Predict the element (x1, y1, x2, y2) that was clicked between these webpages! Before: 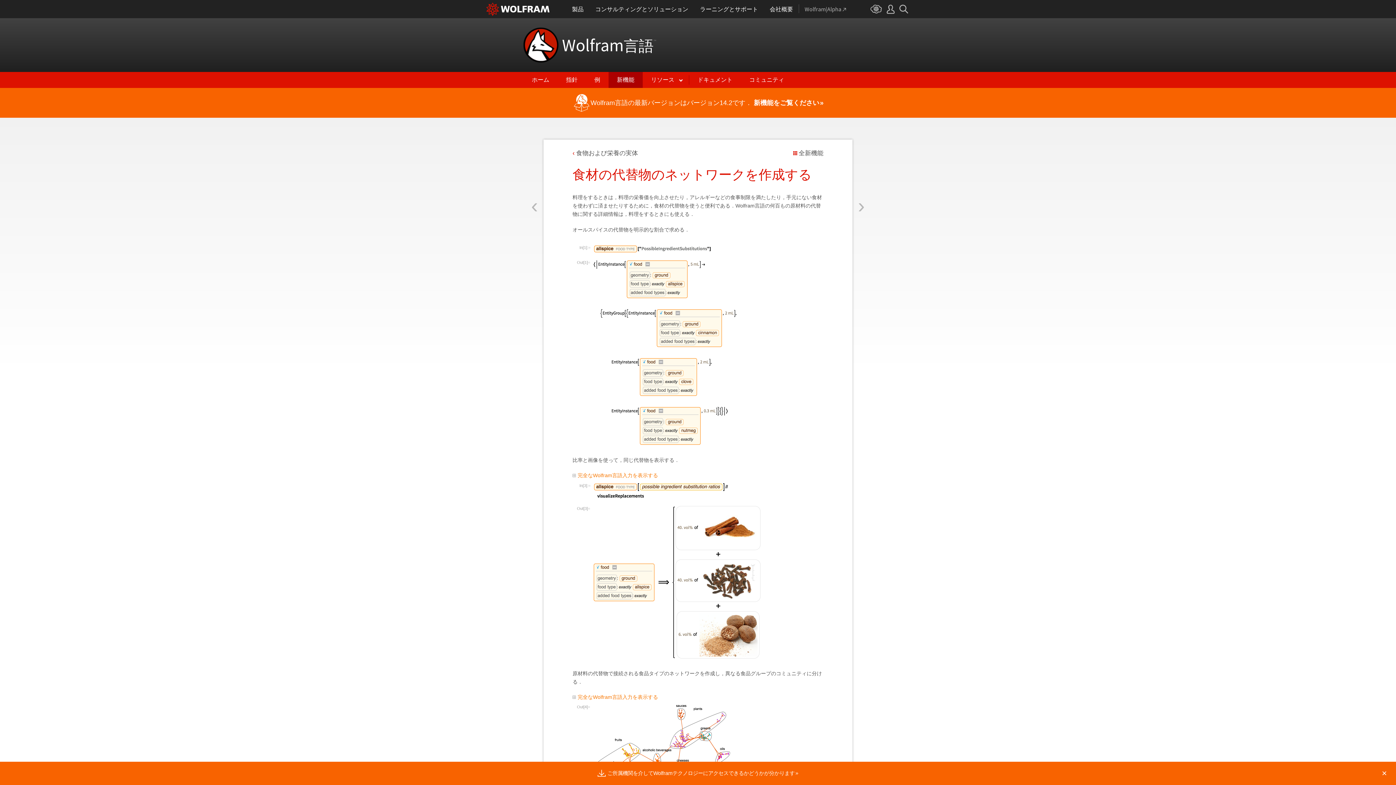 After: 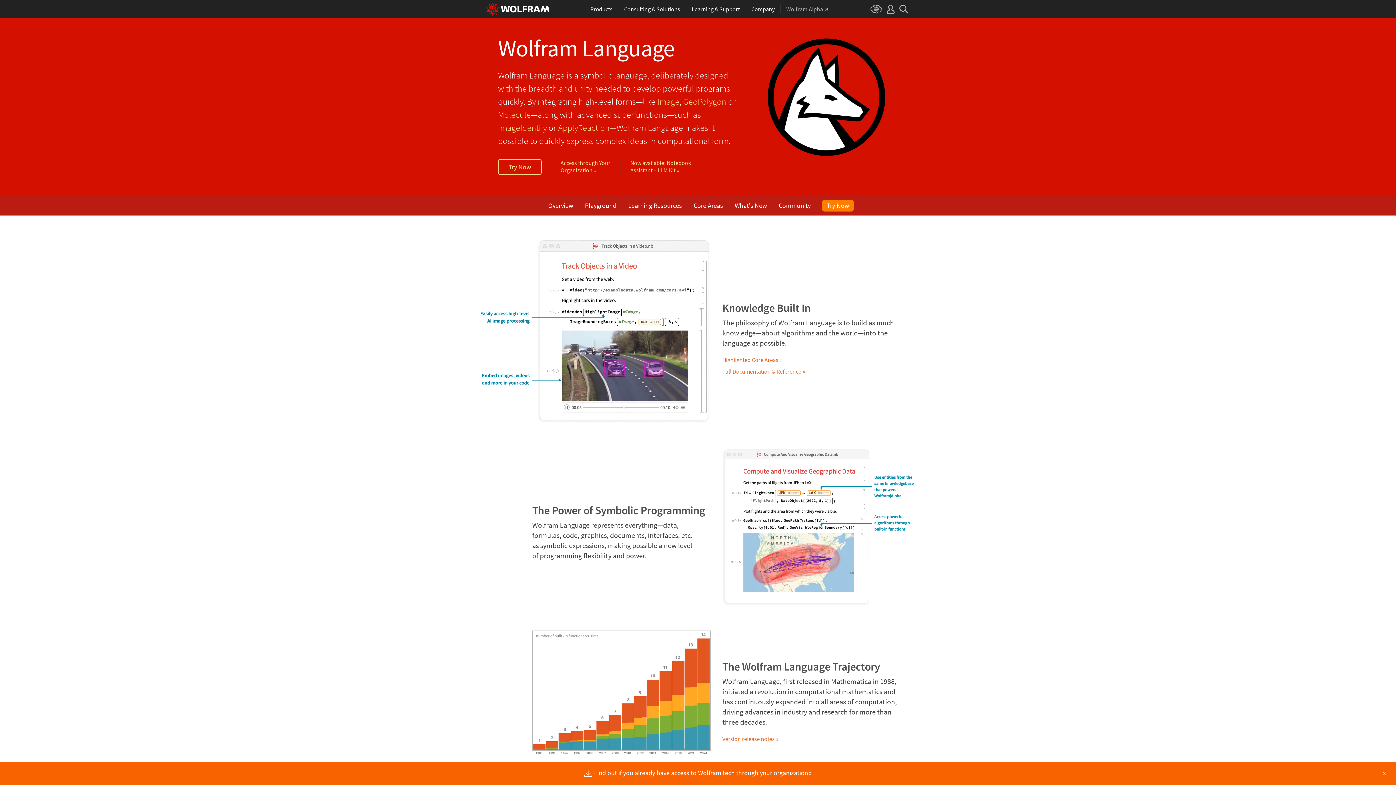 Action: bbox: (523, 72, 557, 88) label: ホーム